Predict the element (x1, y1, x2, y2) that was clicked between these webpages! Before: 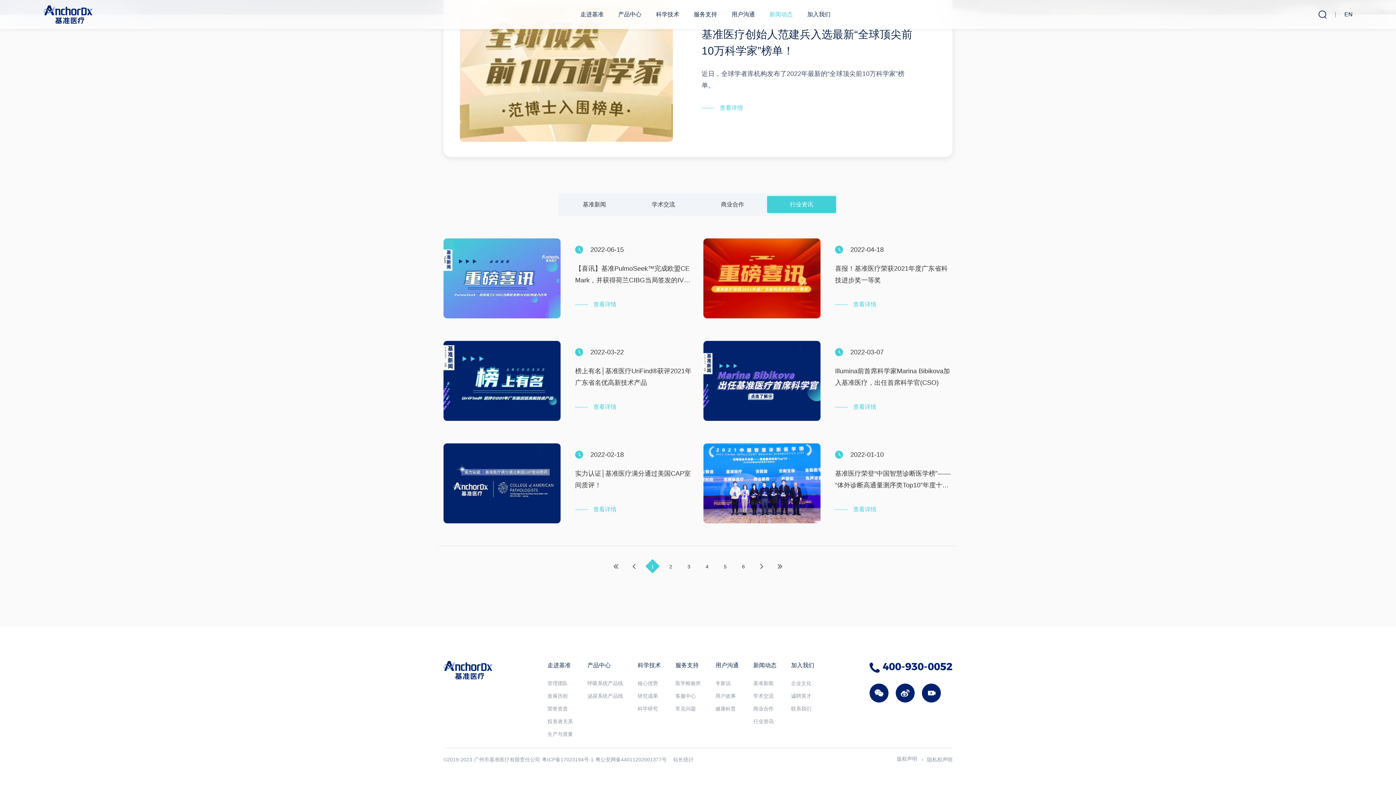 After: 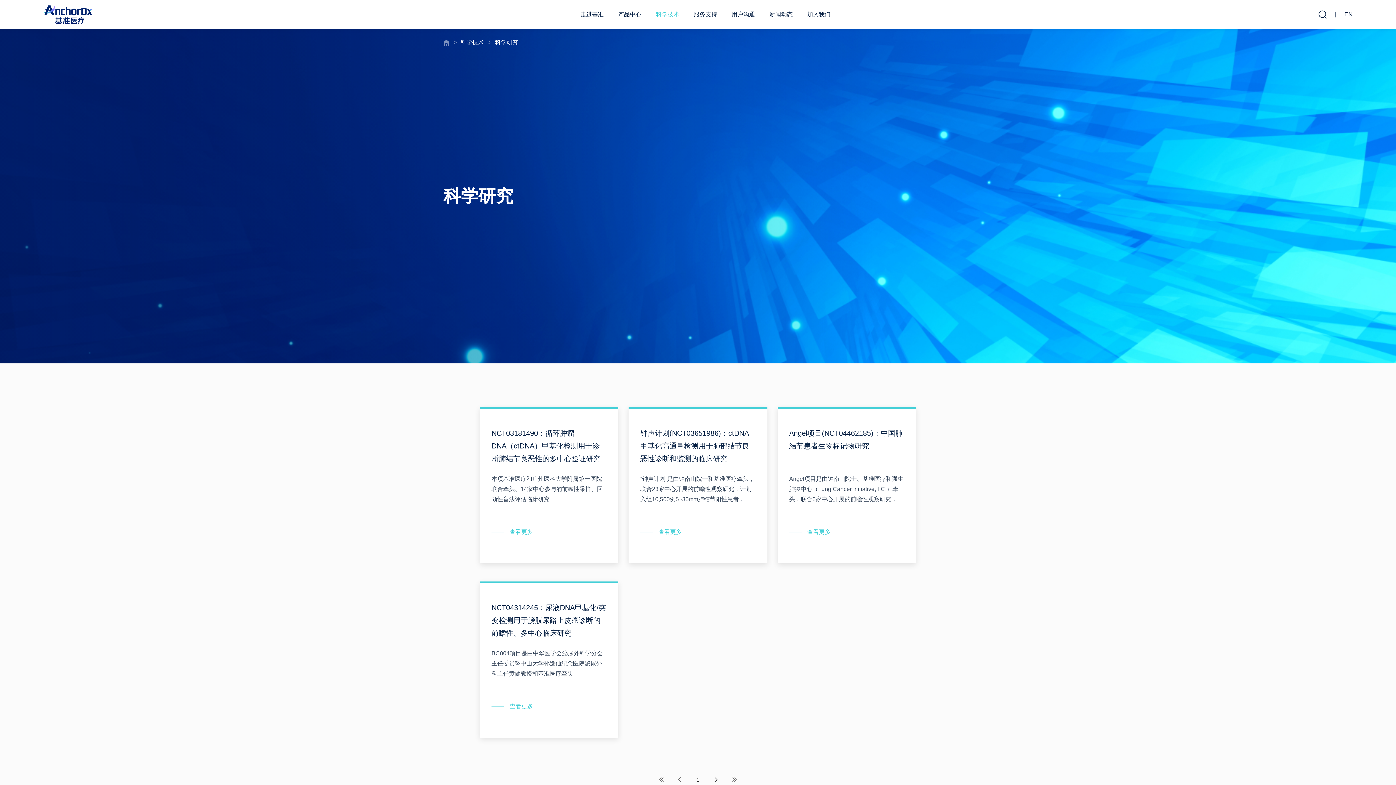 Action: bbox: (637, 705, 661, 713) label: 科学研究